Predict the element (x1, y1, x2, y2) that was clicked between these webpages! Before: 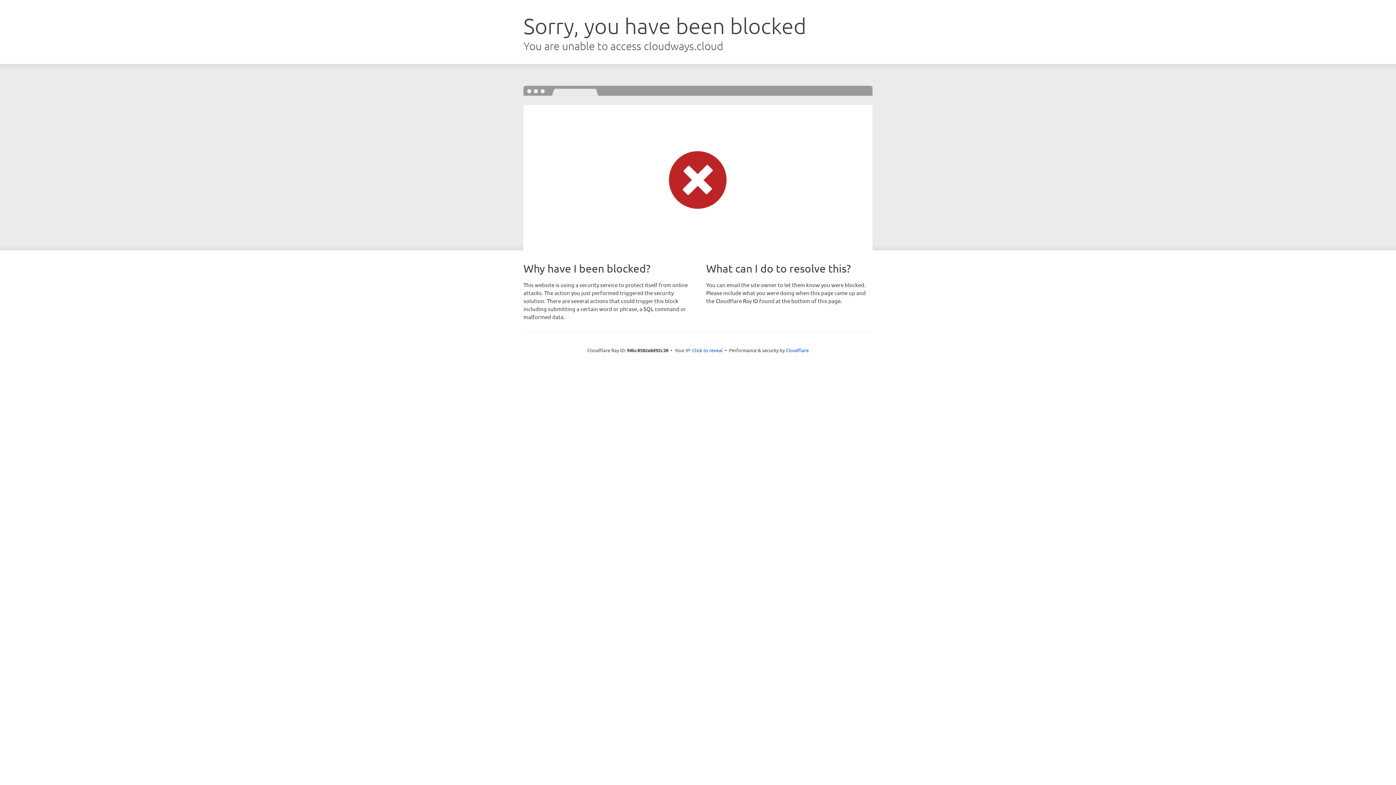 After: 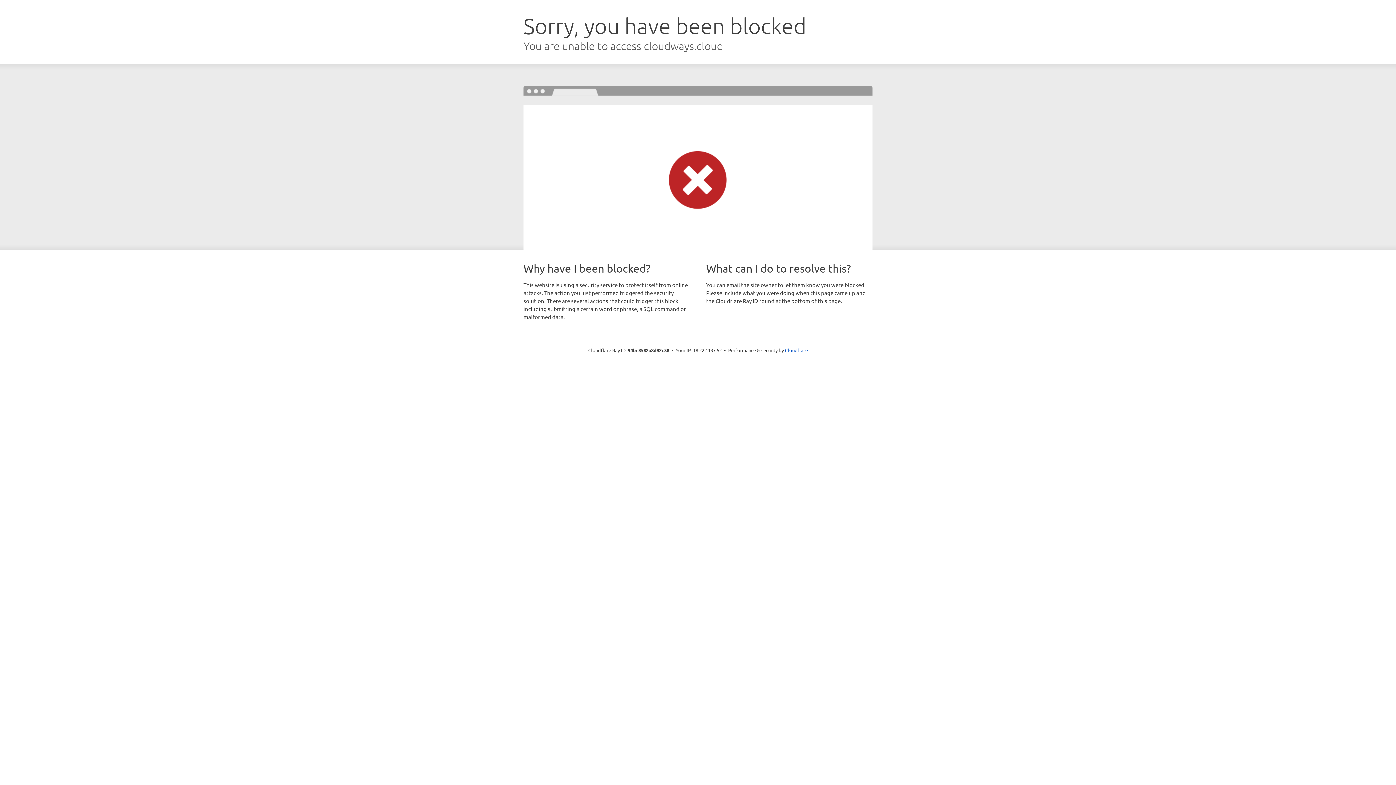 Action: label: Click to reveal bbox: (692, 346, 722, 353)